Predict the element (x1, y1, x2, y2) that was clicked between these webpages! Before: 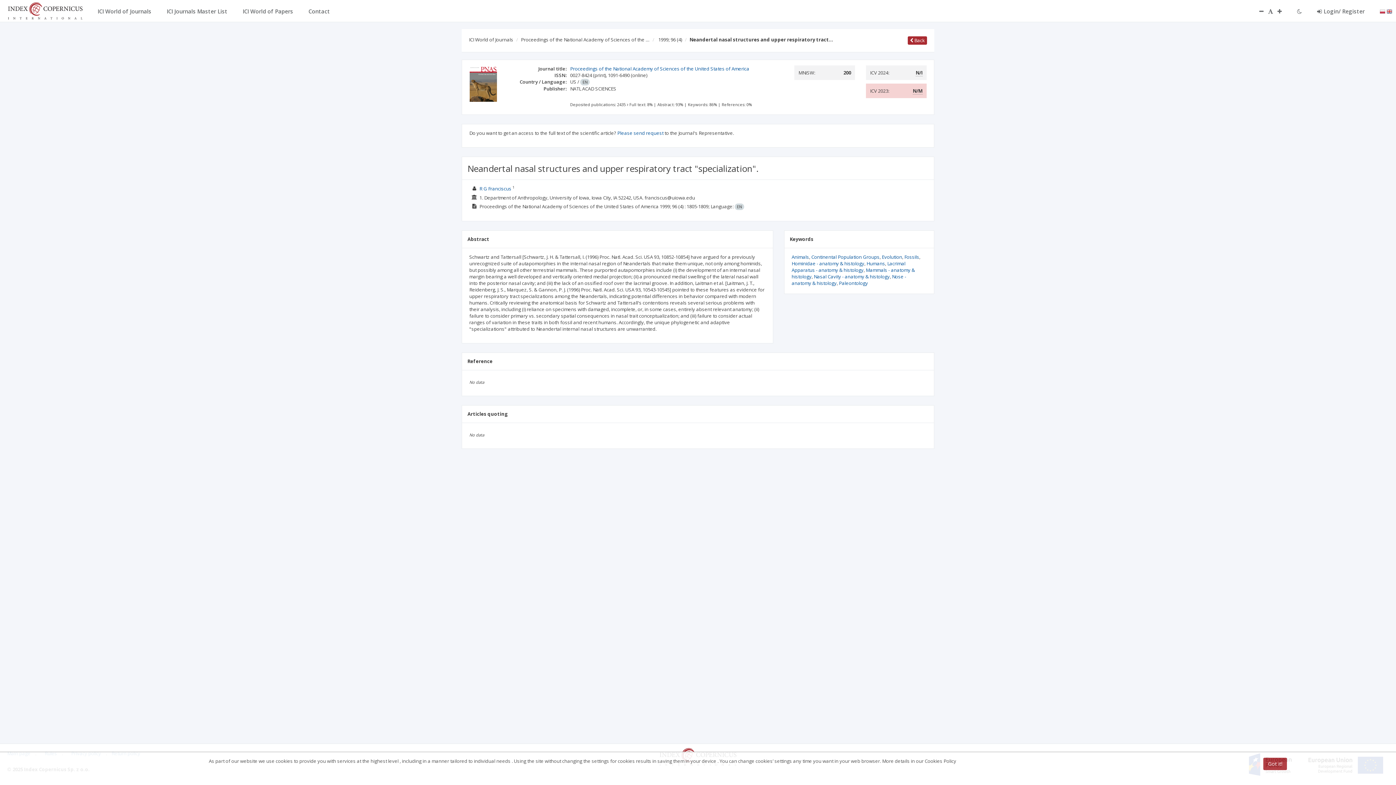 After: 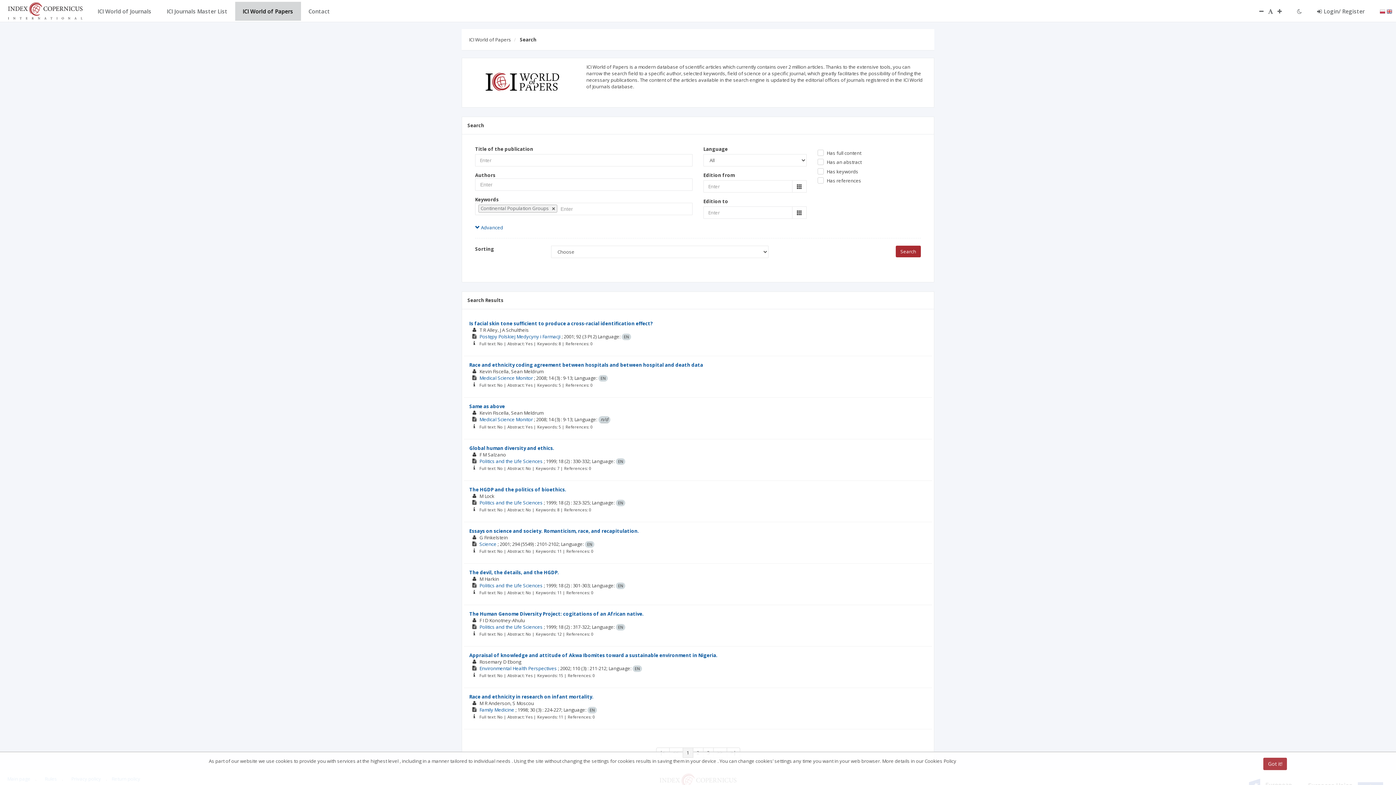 Action: label: Continental Population Groups bbox: (811, 253, 879, 260)